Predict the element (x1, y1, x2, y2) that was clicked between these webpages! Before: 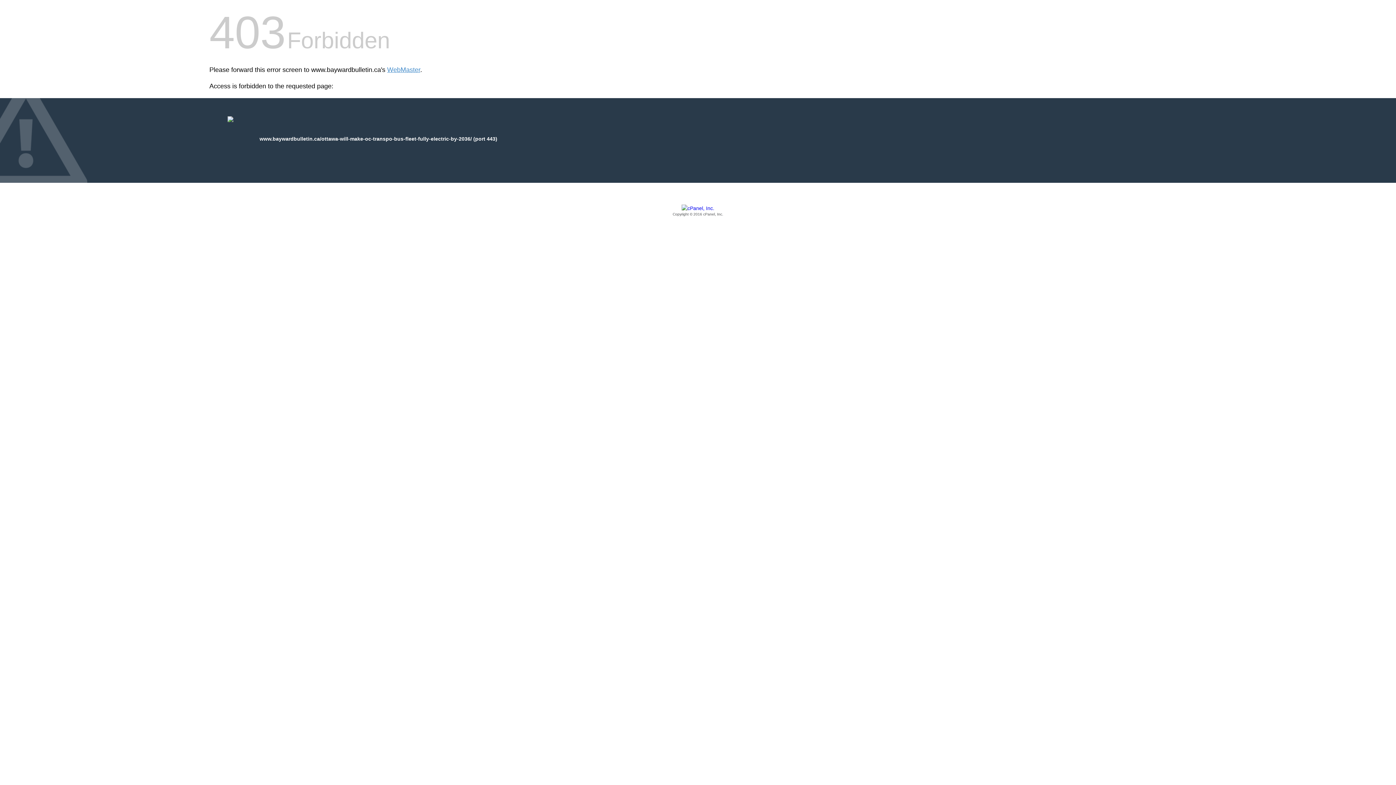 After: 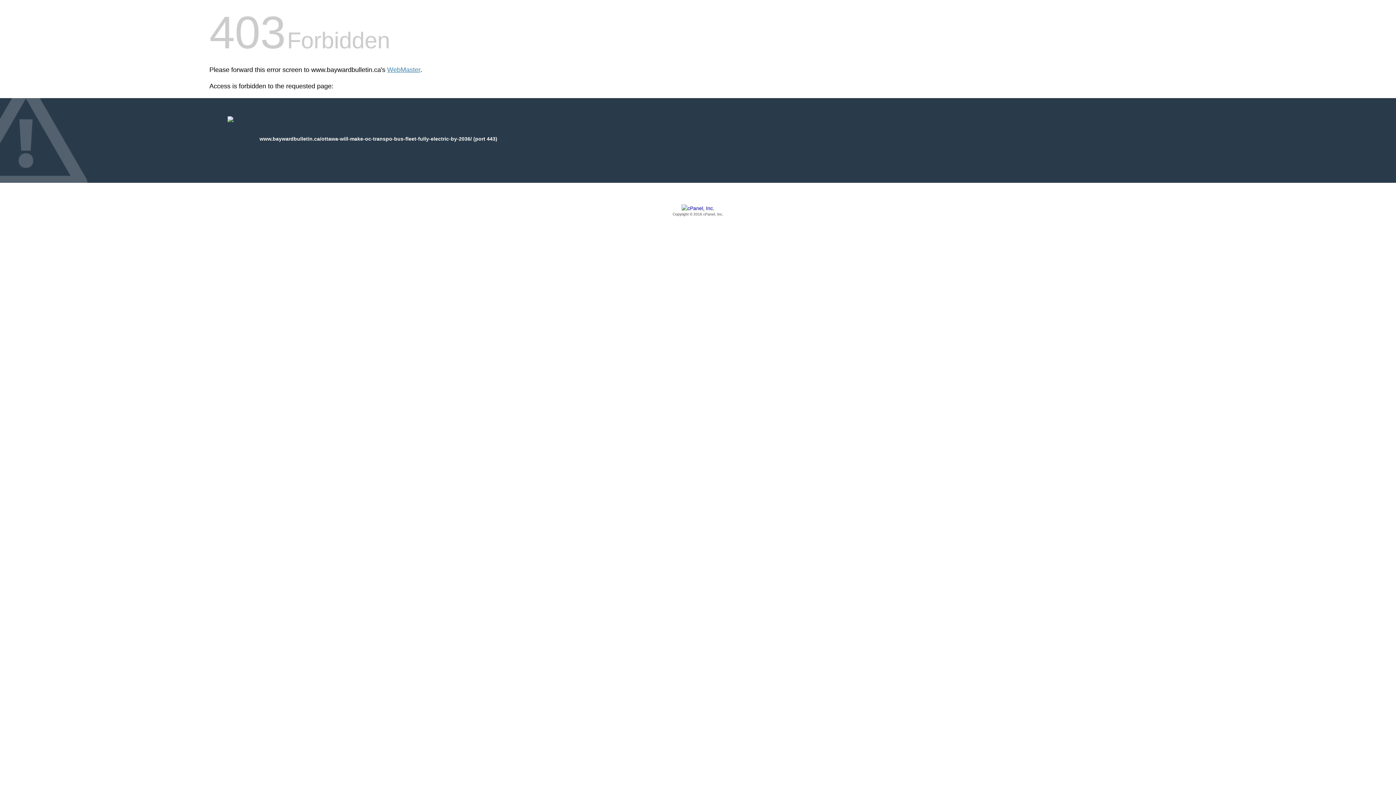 Action: bbox: (209, 205, 1186, 217) label: Copyright © 2016 cPanel, Inc.